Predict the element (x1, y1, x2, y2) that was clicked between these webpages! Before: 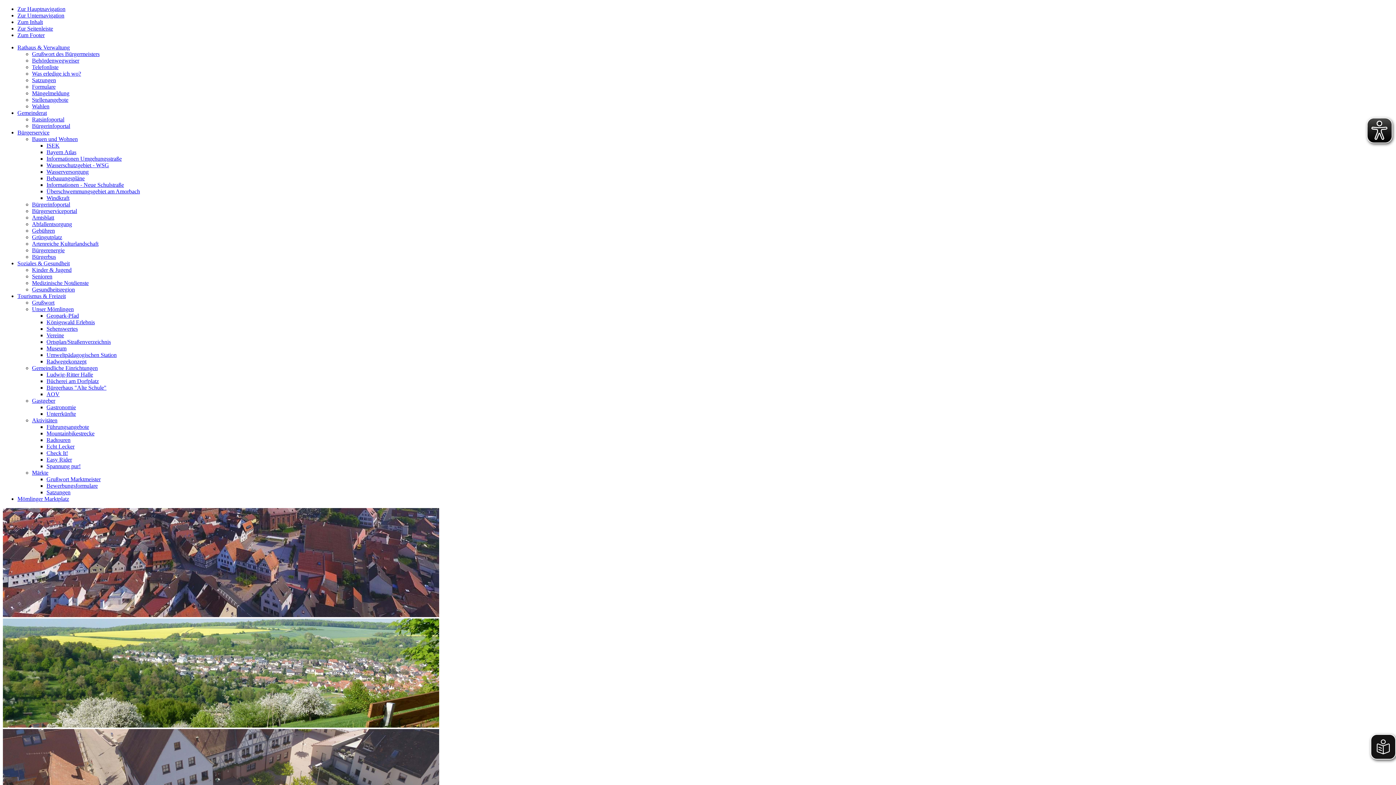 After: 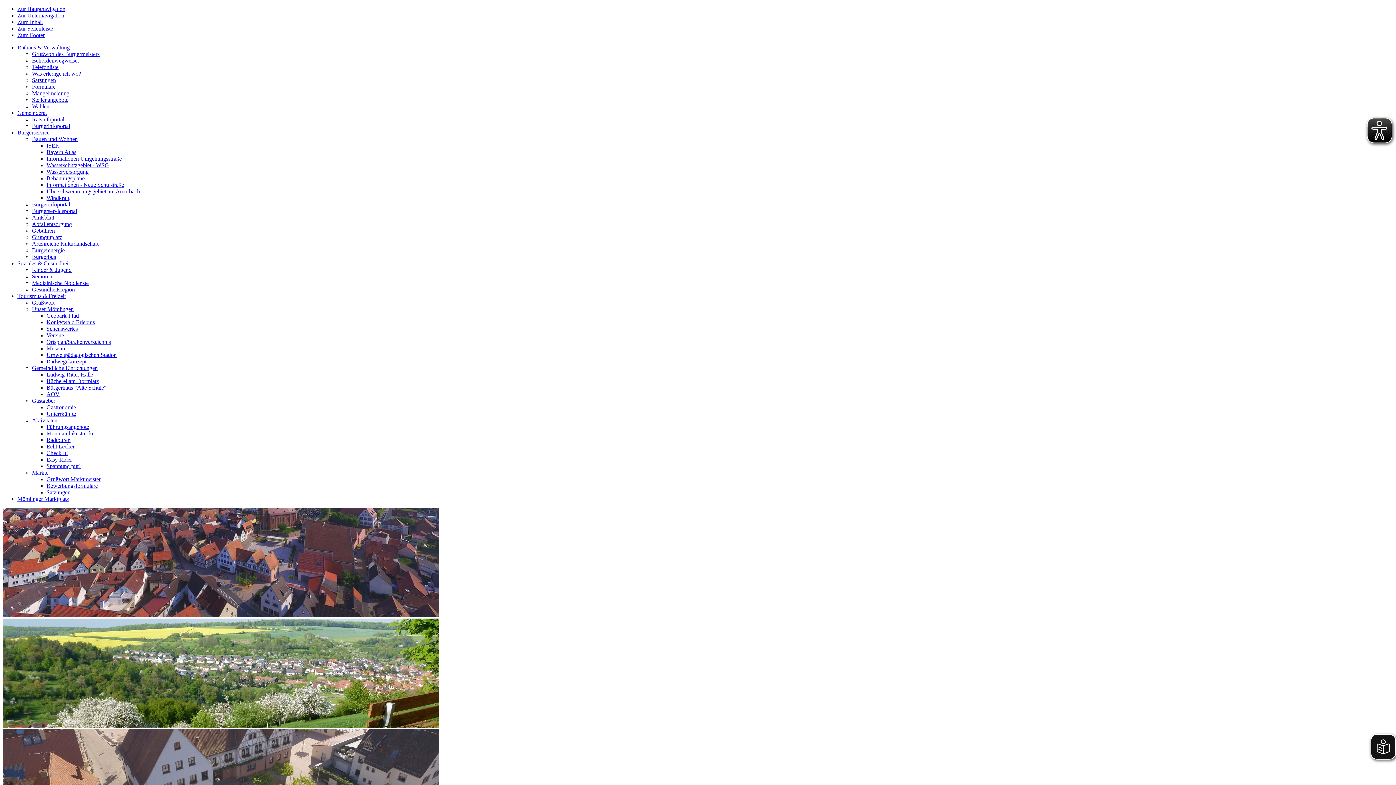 Action: bbox: (32, 50, 99, 57) label: Grußwort des Bürgermeisters